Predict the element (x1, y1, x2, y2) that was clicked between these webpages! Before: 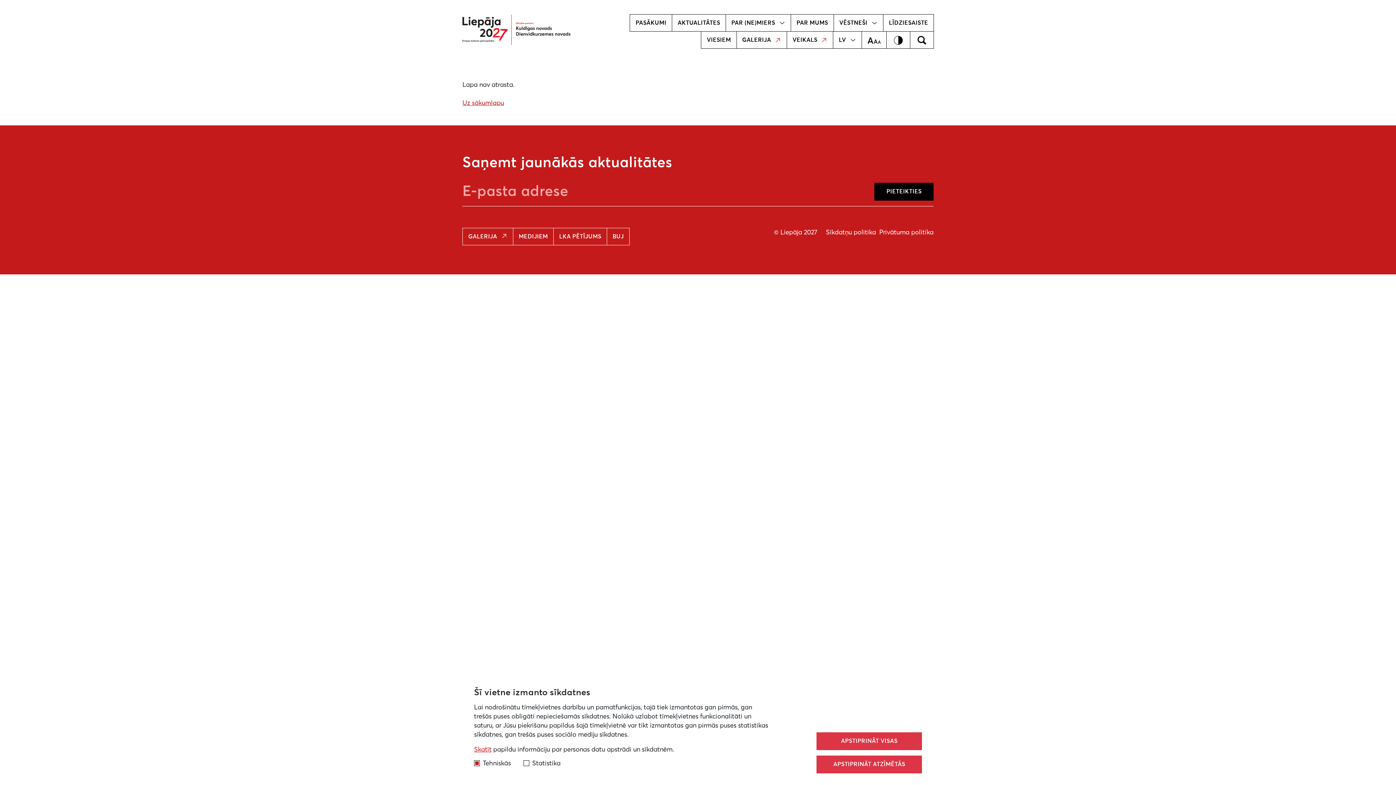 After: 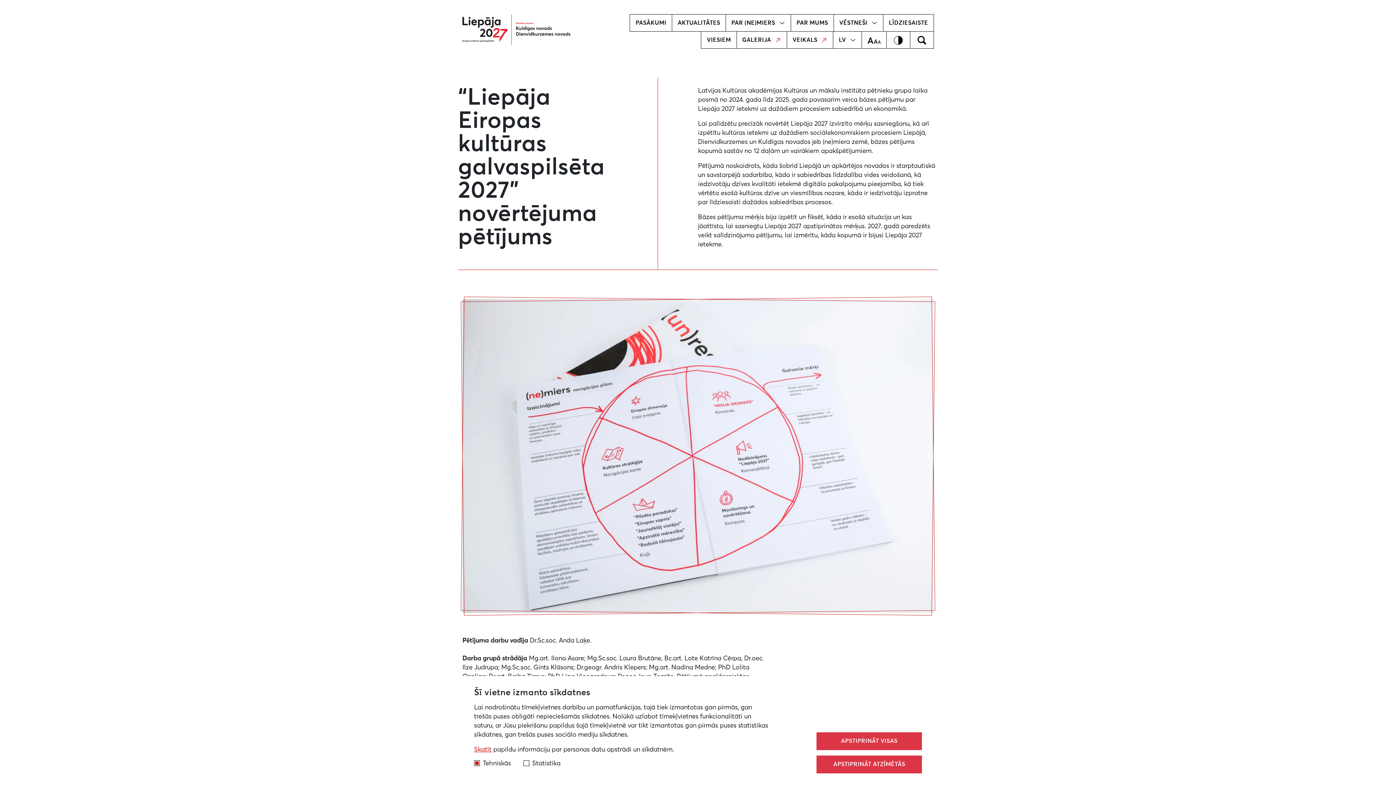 Action: bbox: (553, 228, 606, 245) label: LKA PĒTĪJUMS